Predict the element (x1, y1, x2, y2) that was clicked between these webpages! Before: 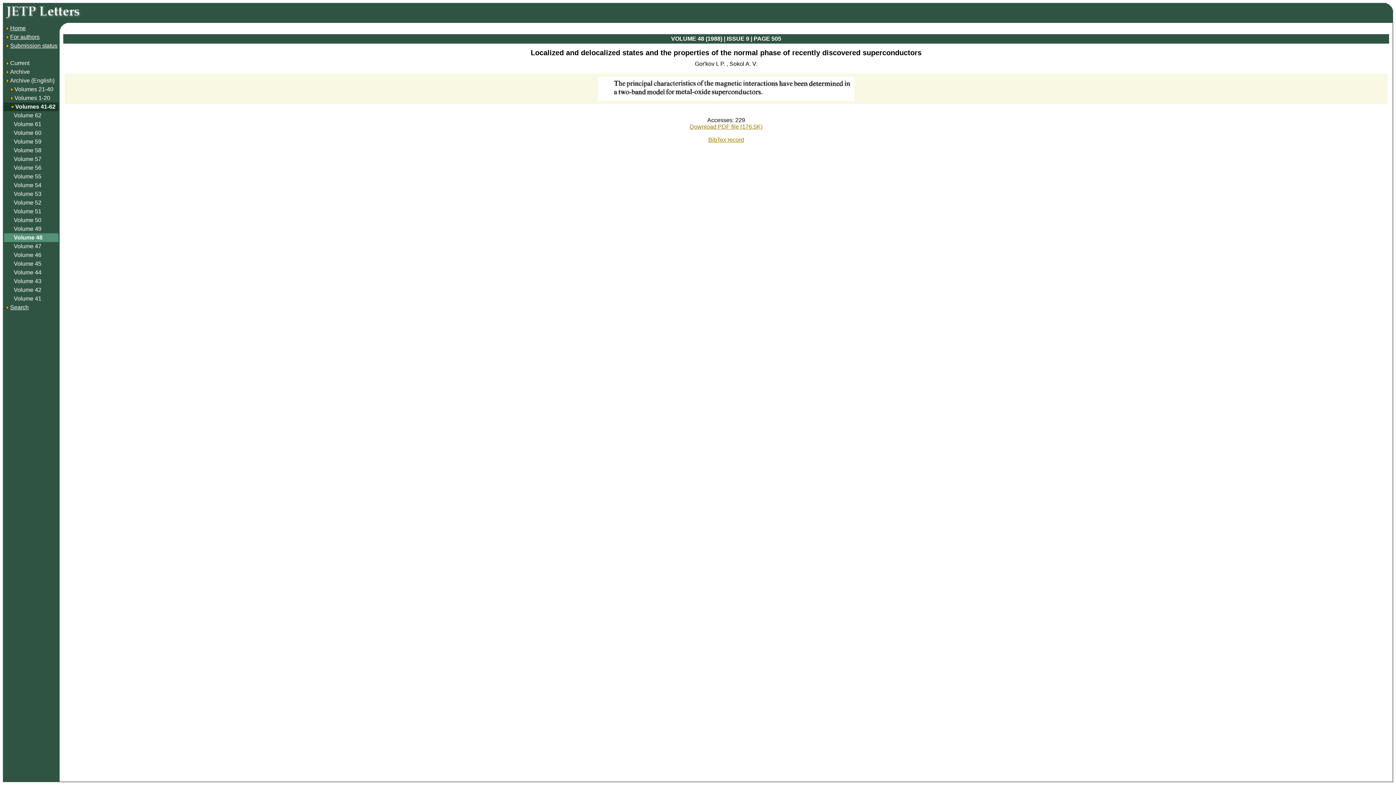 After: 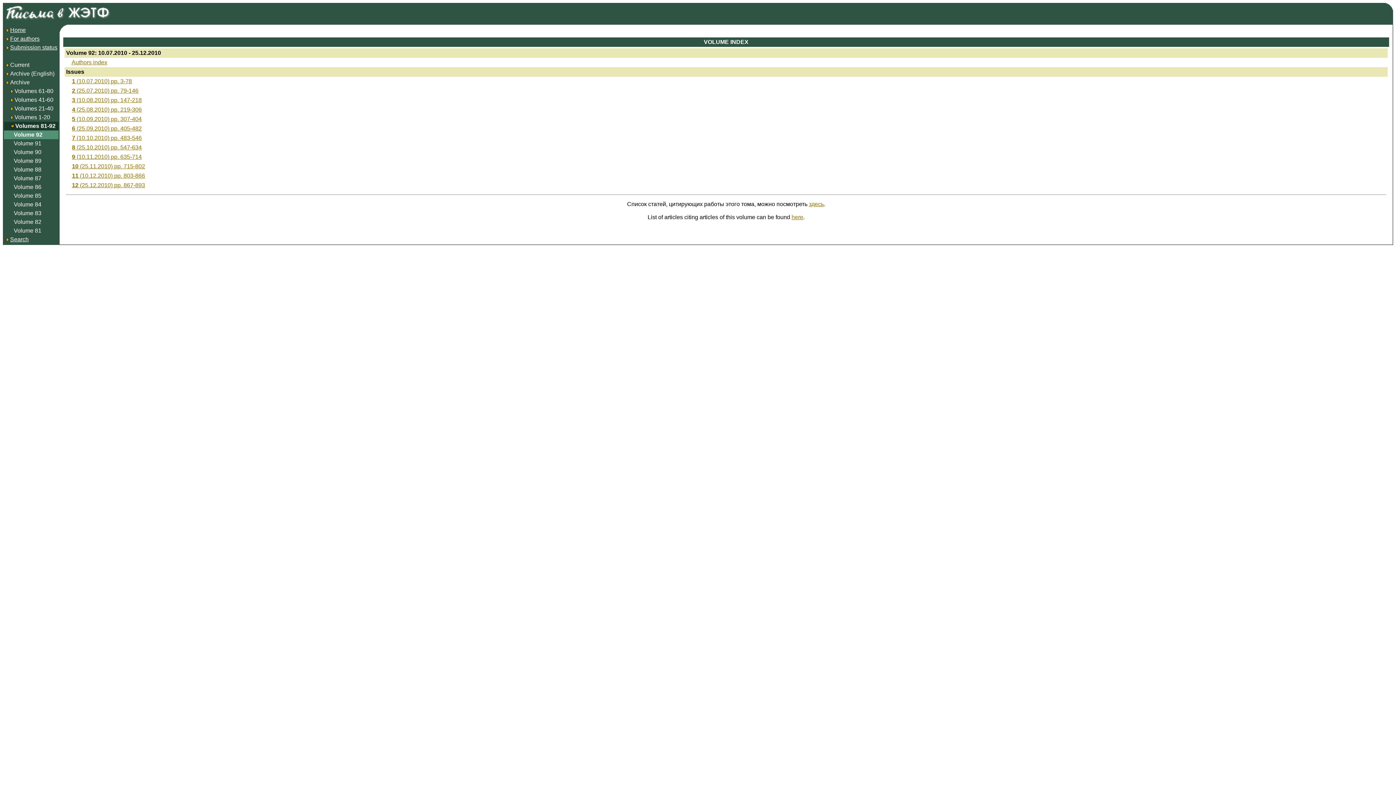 Action: bbox: (5, 68, 29, 74) label: Archive